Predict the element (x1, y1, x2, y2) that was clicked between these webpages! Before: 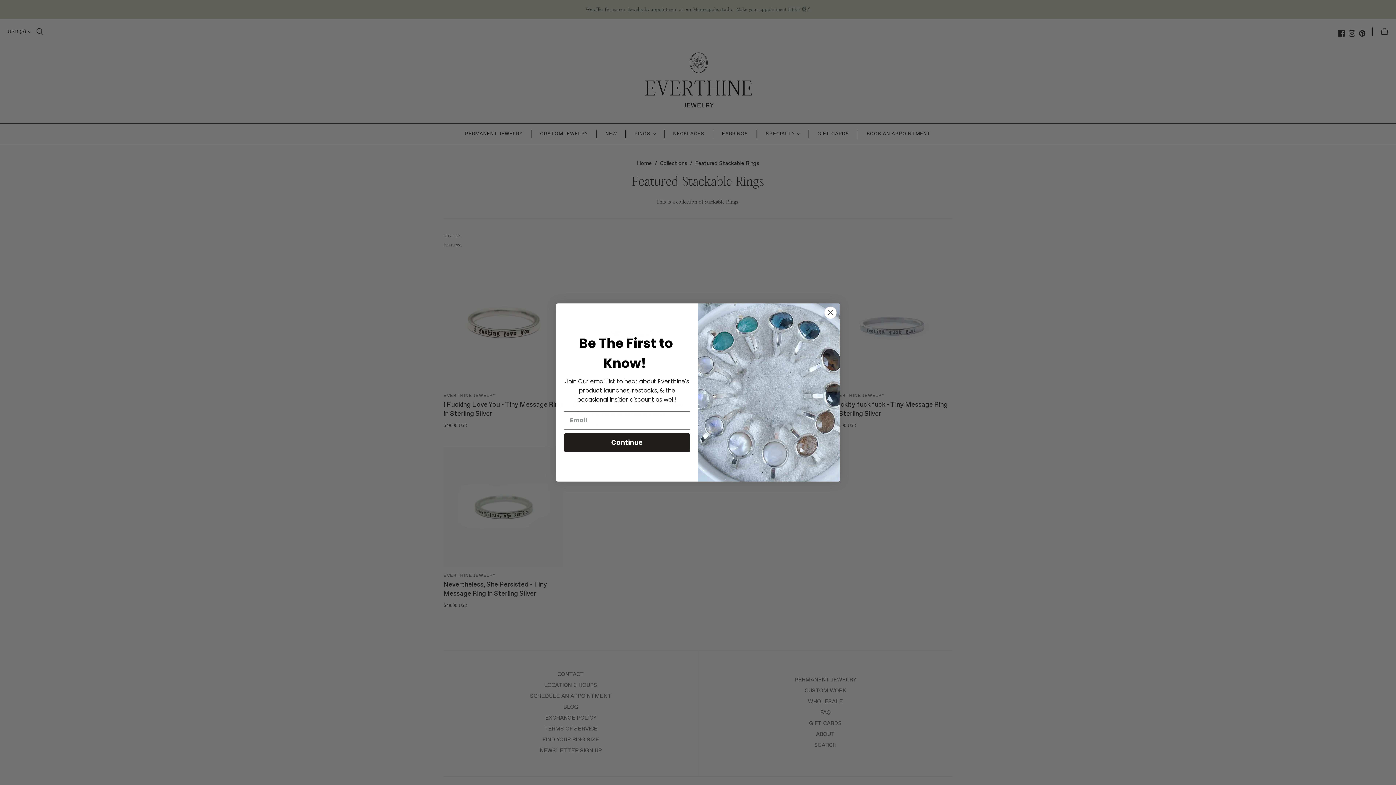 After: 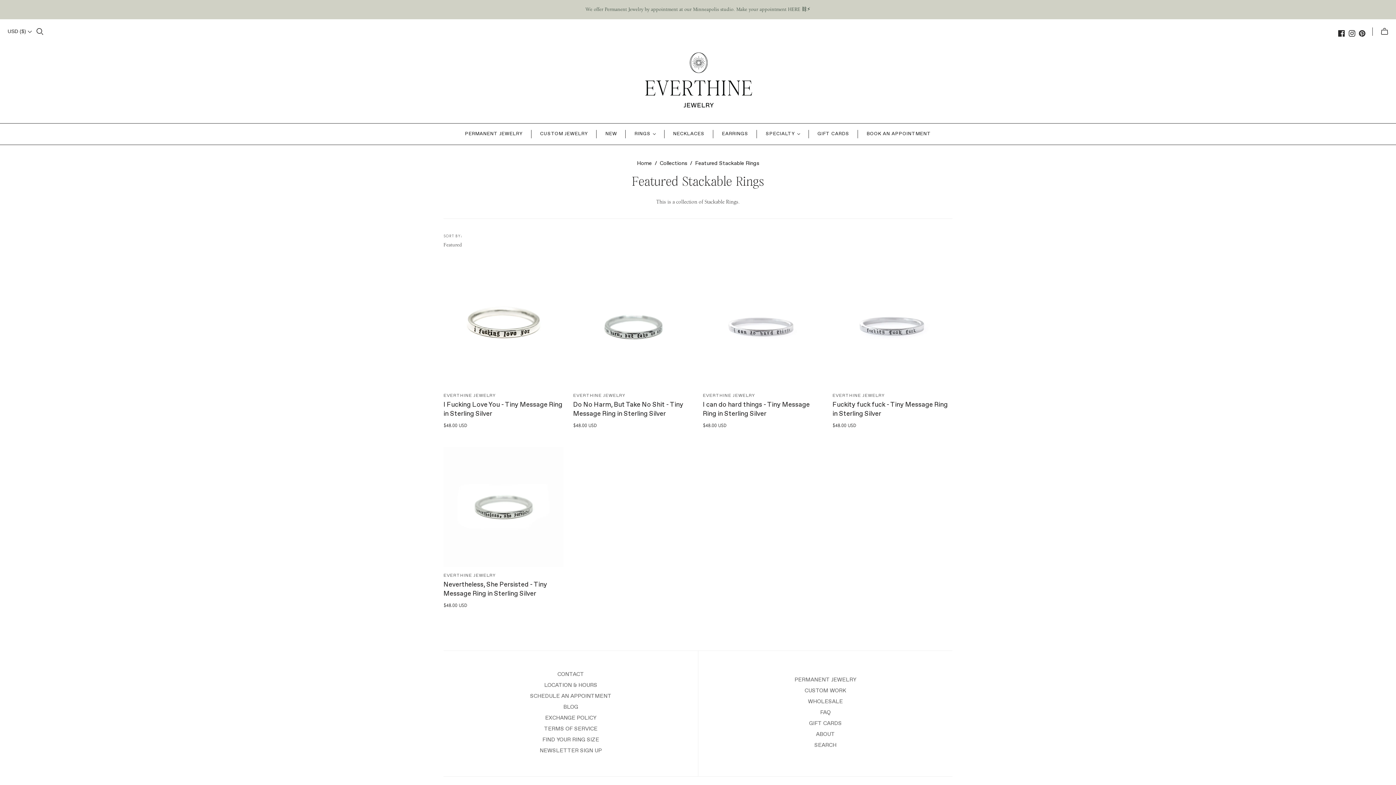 Action: bbox: (824, 307, 837, 320) label: Close dialog